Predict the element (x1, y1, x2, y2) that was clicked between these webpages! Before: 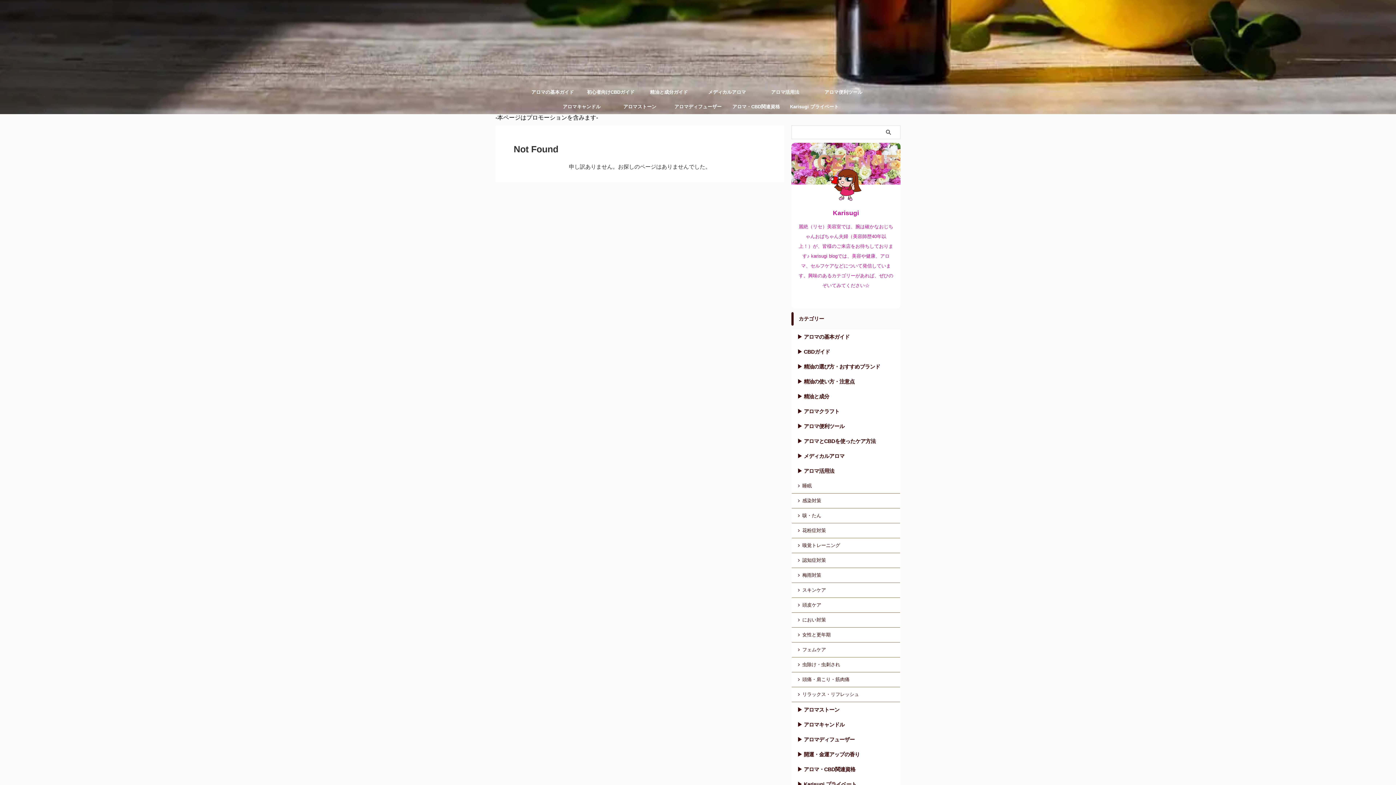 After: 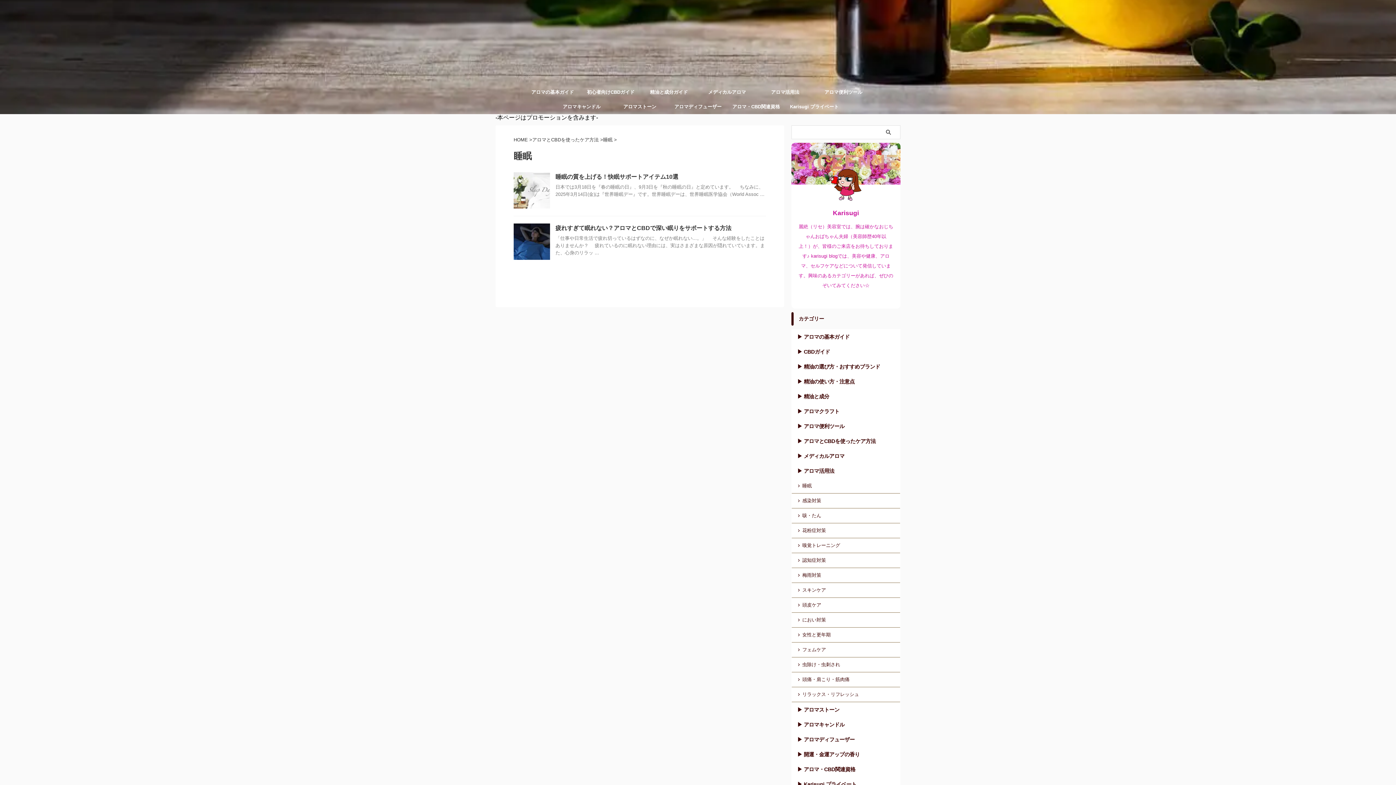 Action: bbox: (792, 479, 900, 493) label: 睡眠